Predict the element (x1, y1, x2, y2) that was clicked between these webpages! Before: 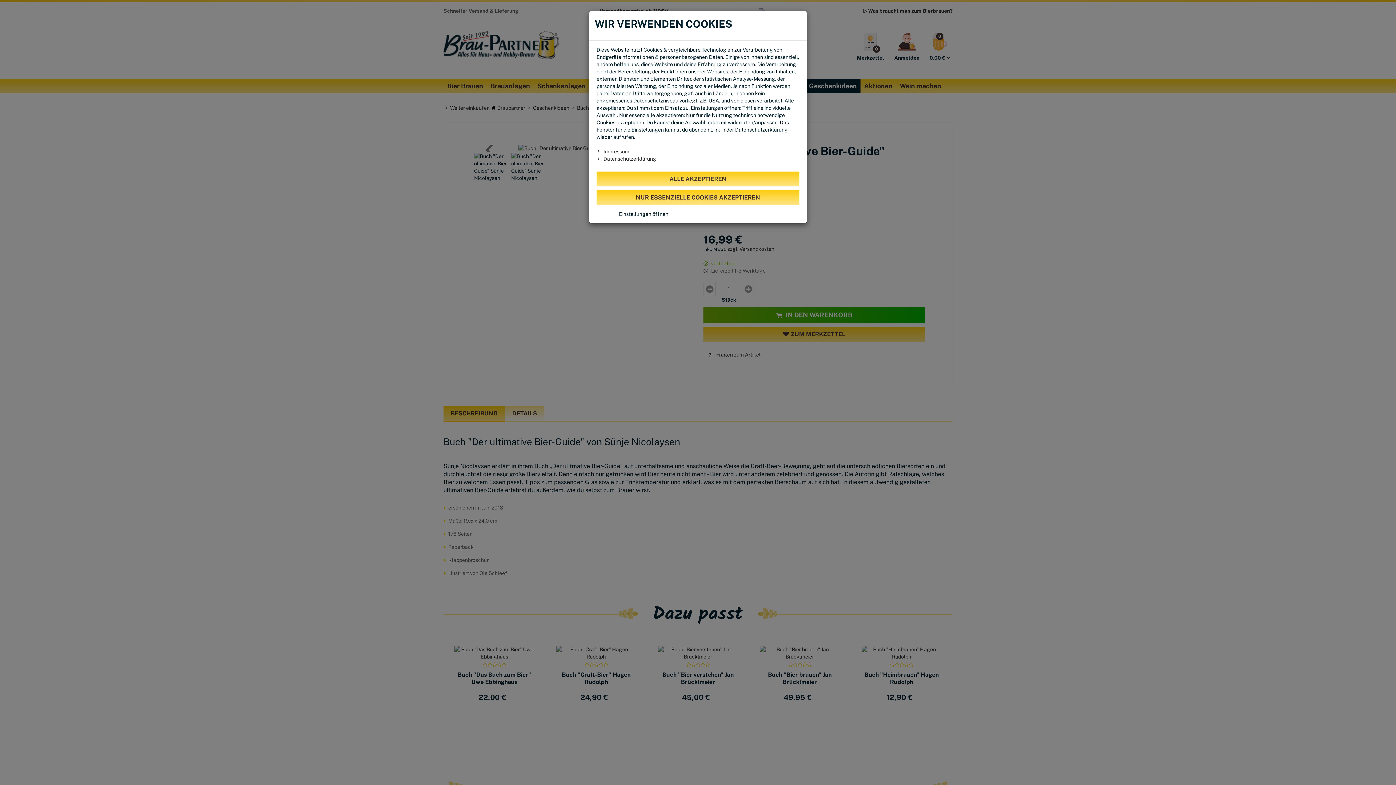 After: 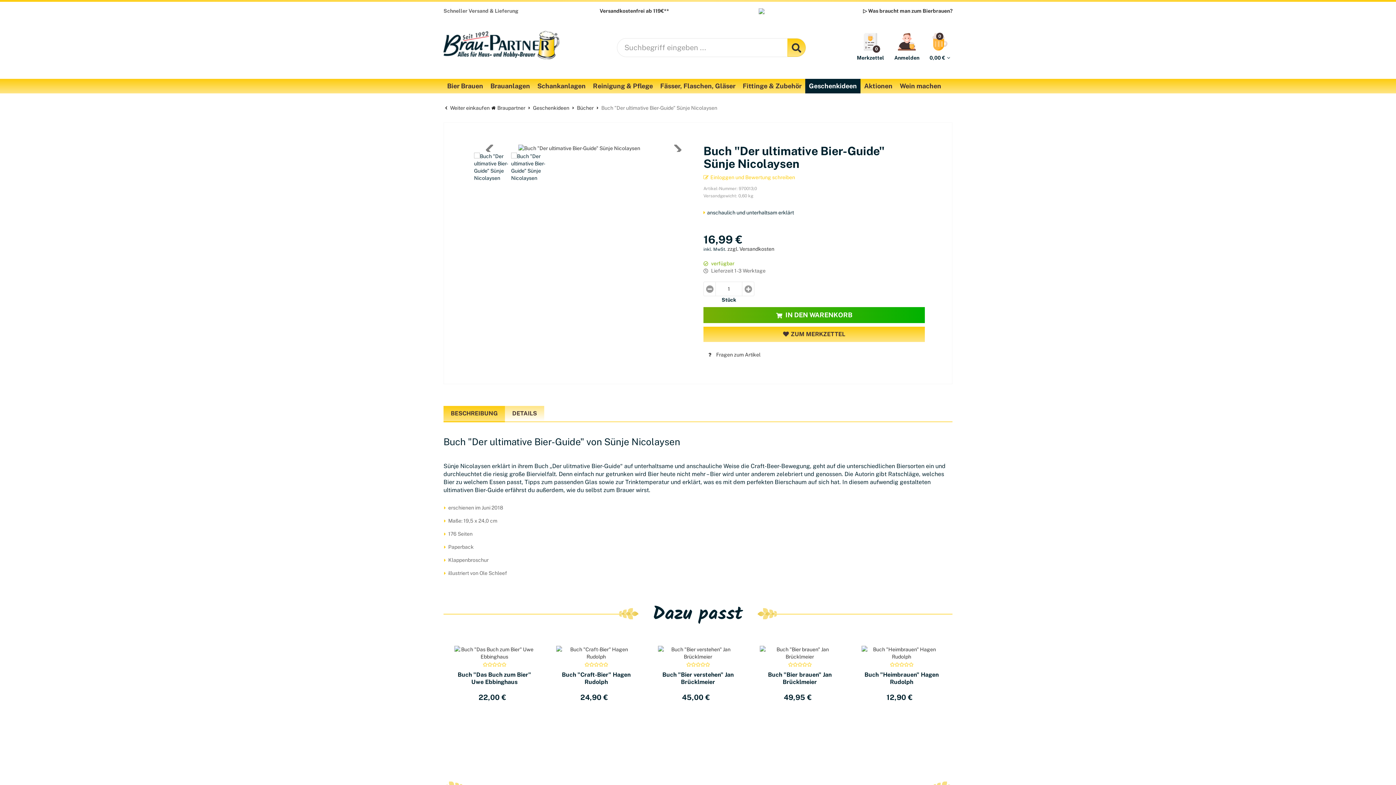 Action: bbox: (596, 171, 799, 186) label: ALLE AKZEPTIEREN